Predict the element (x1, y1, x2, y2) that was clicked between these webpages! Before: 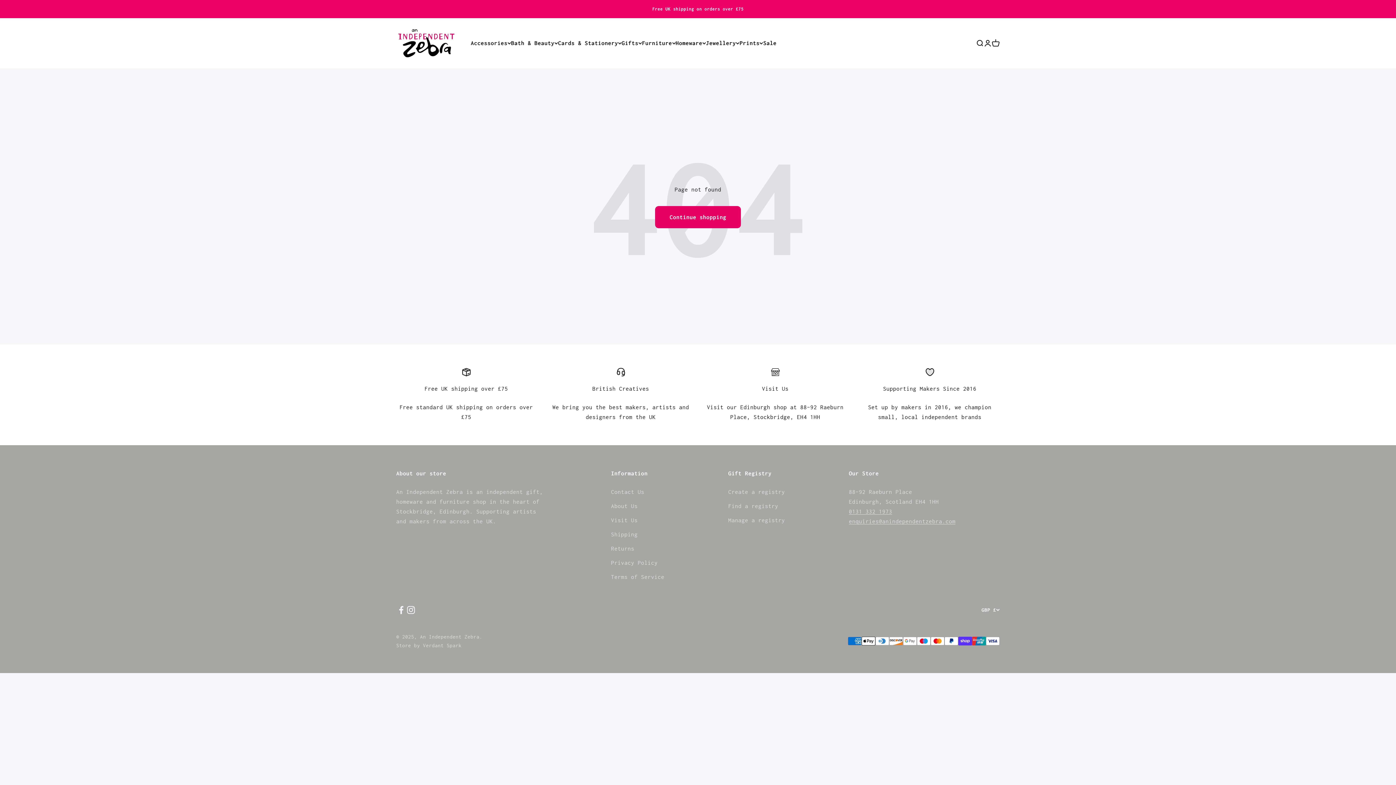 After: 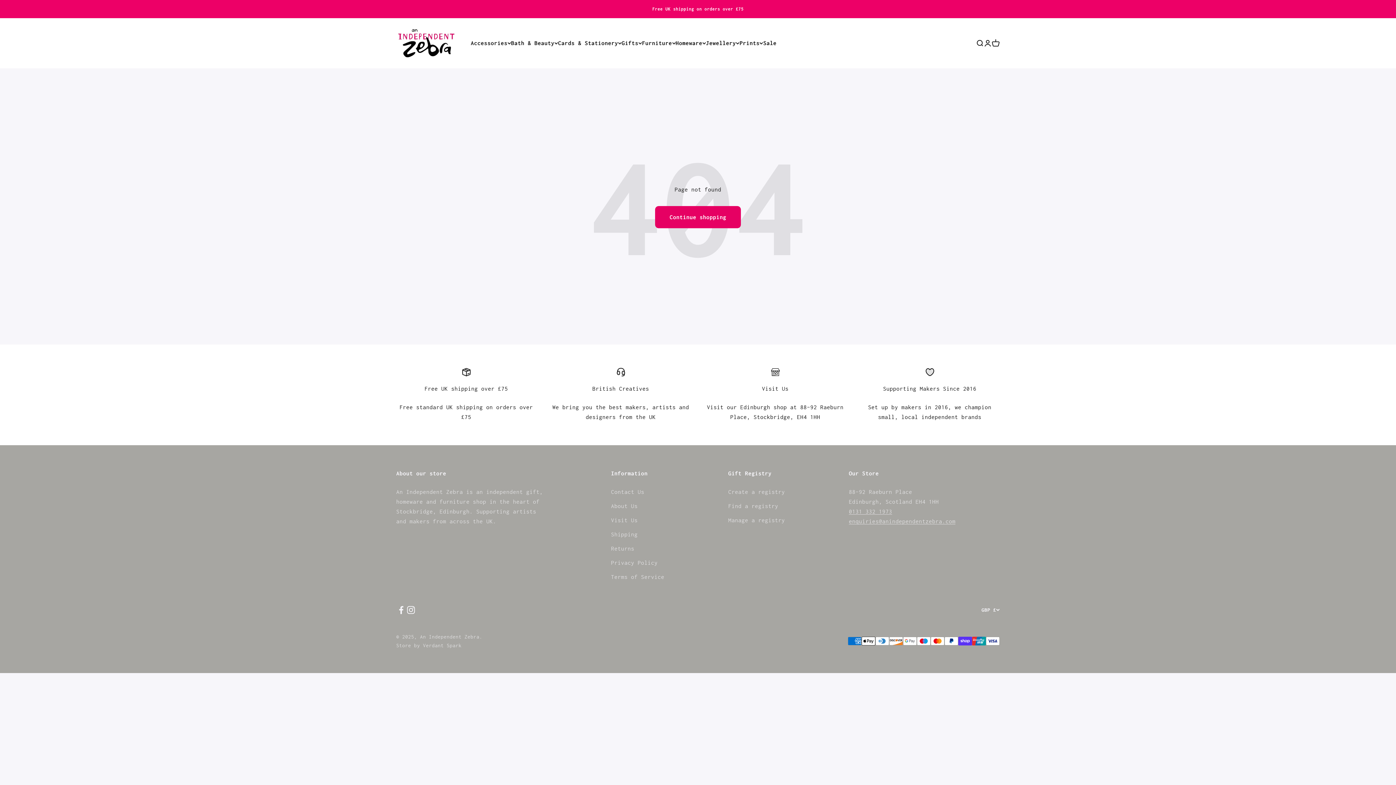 Action: bbox: (849, 508, 892, 514) label: 0131 332 1973
